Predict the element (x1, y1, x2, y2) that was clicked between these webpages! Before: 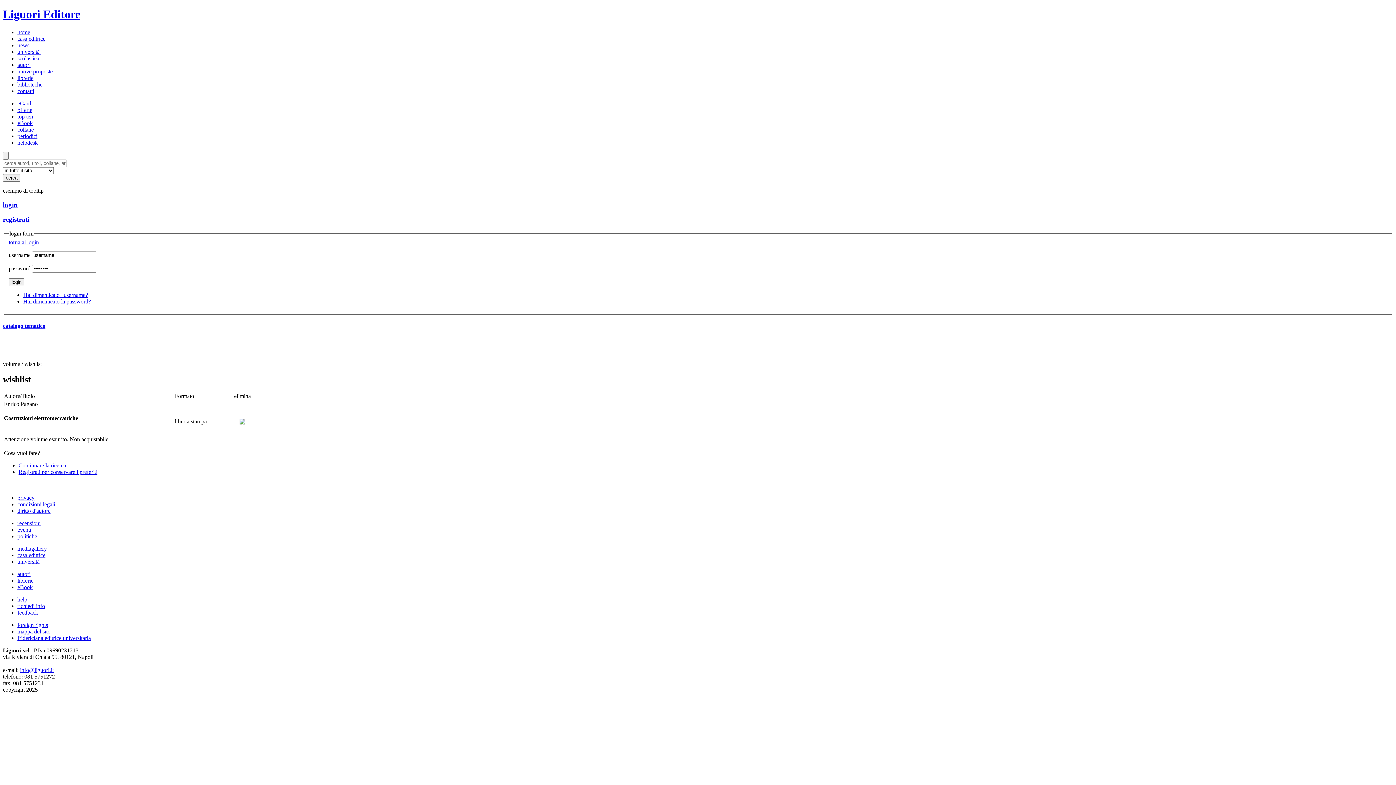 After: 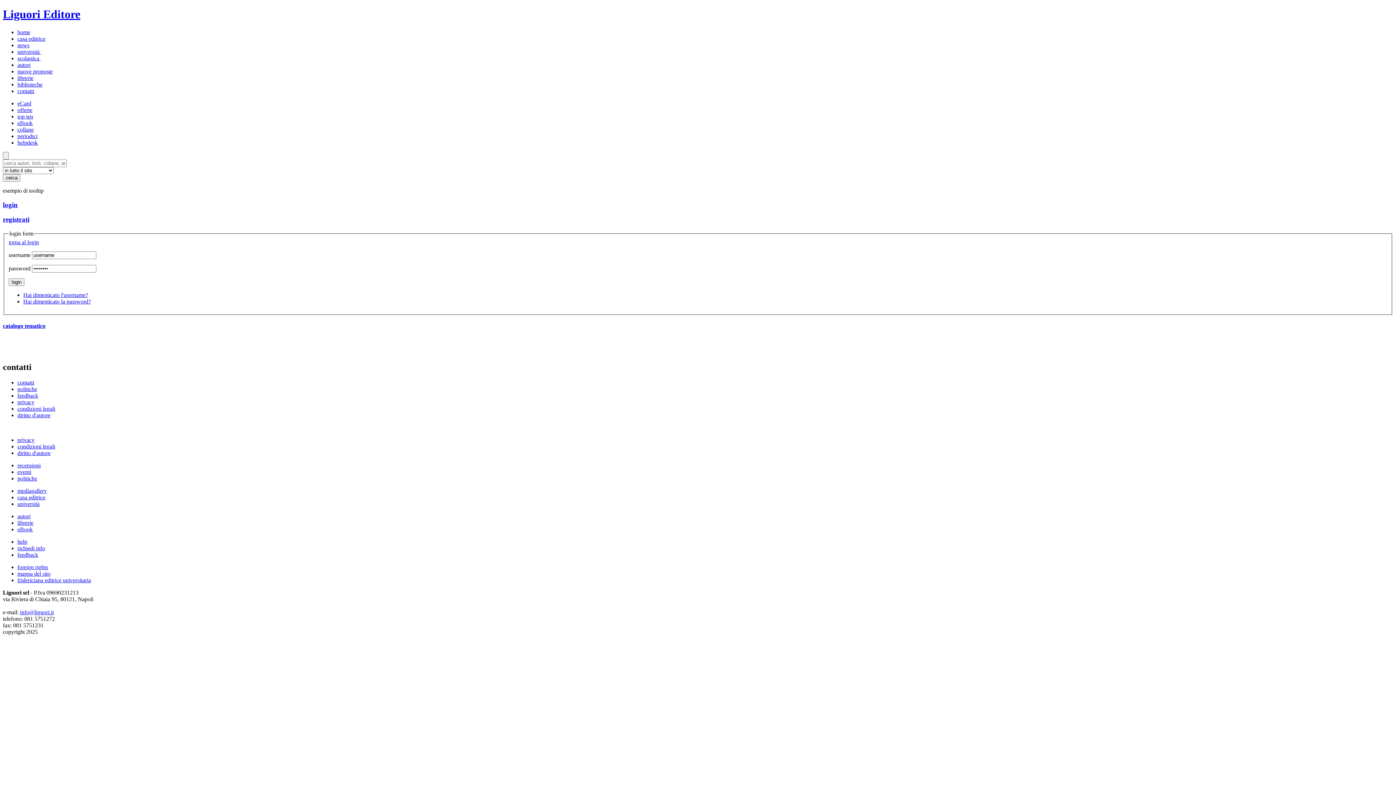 Action: label: condizioni legali bbox: (17, 501, 55, 507)